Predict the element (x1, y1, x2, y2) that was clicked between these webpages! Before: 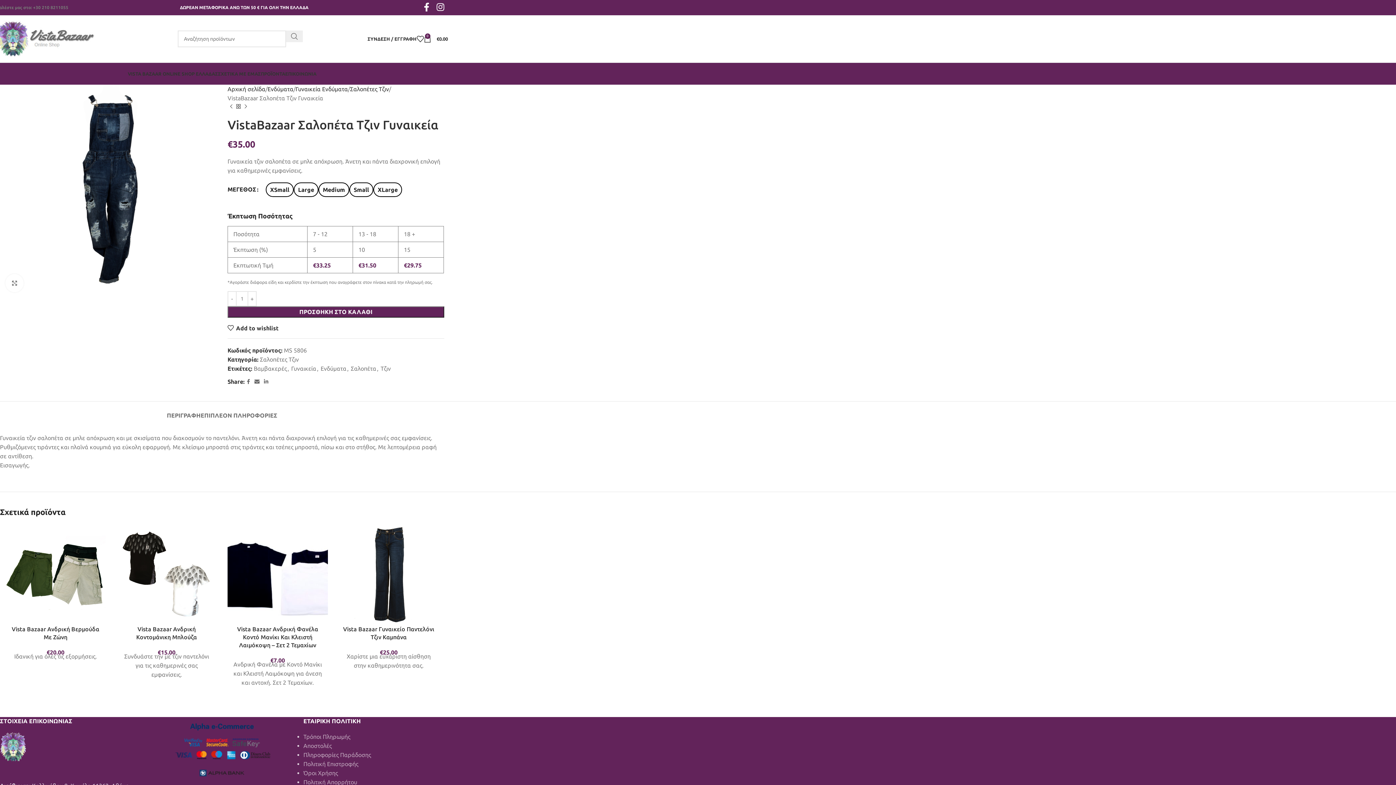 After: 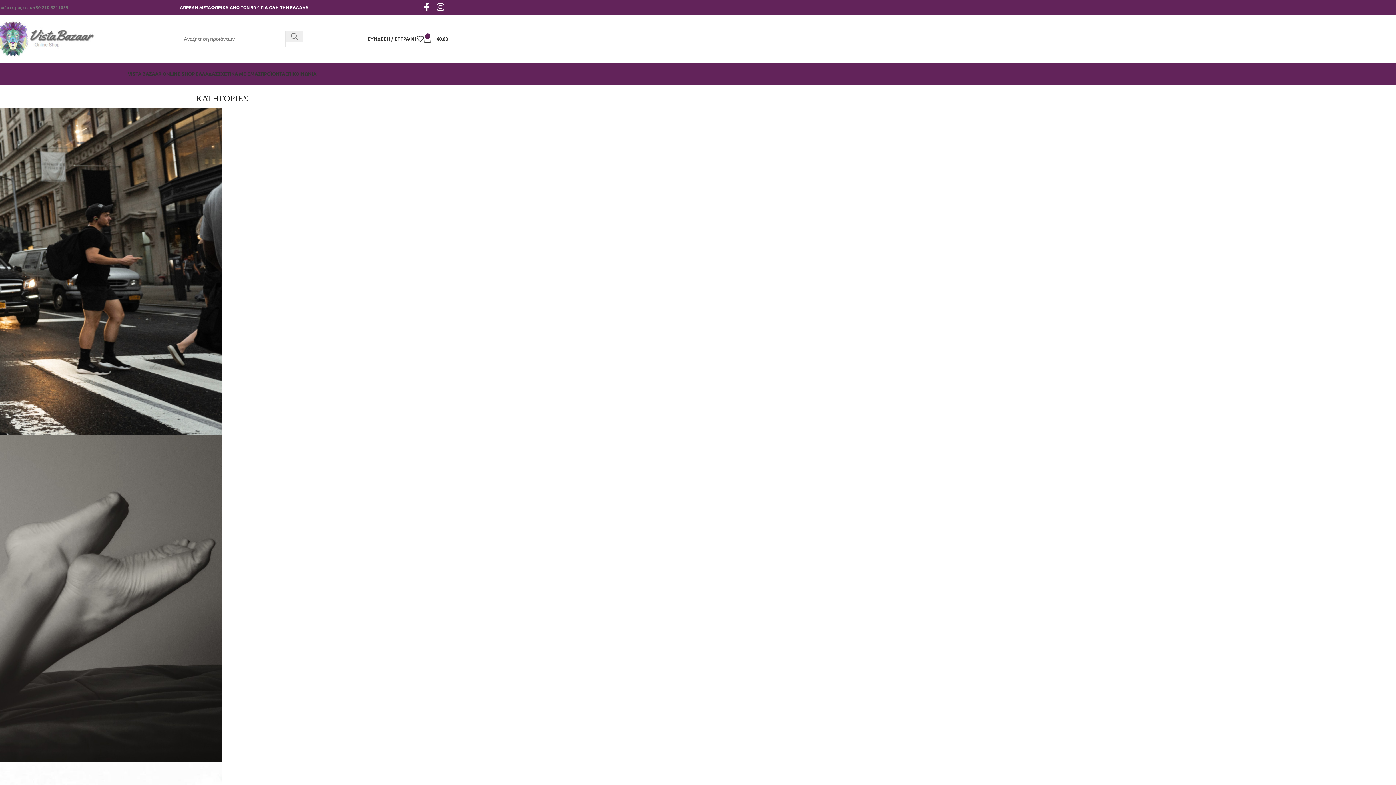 Action: label: Αρχική σελίδα bbox: (227, 84, 265, 93)